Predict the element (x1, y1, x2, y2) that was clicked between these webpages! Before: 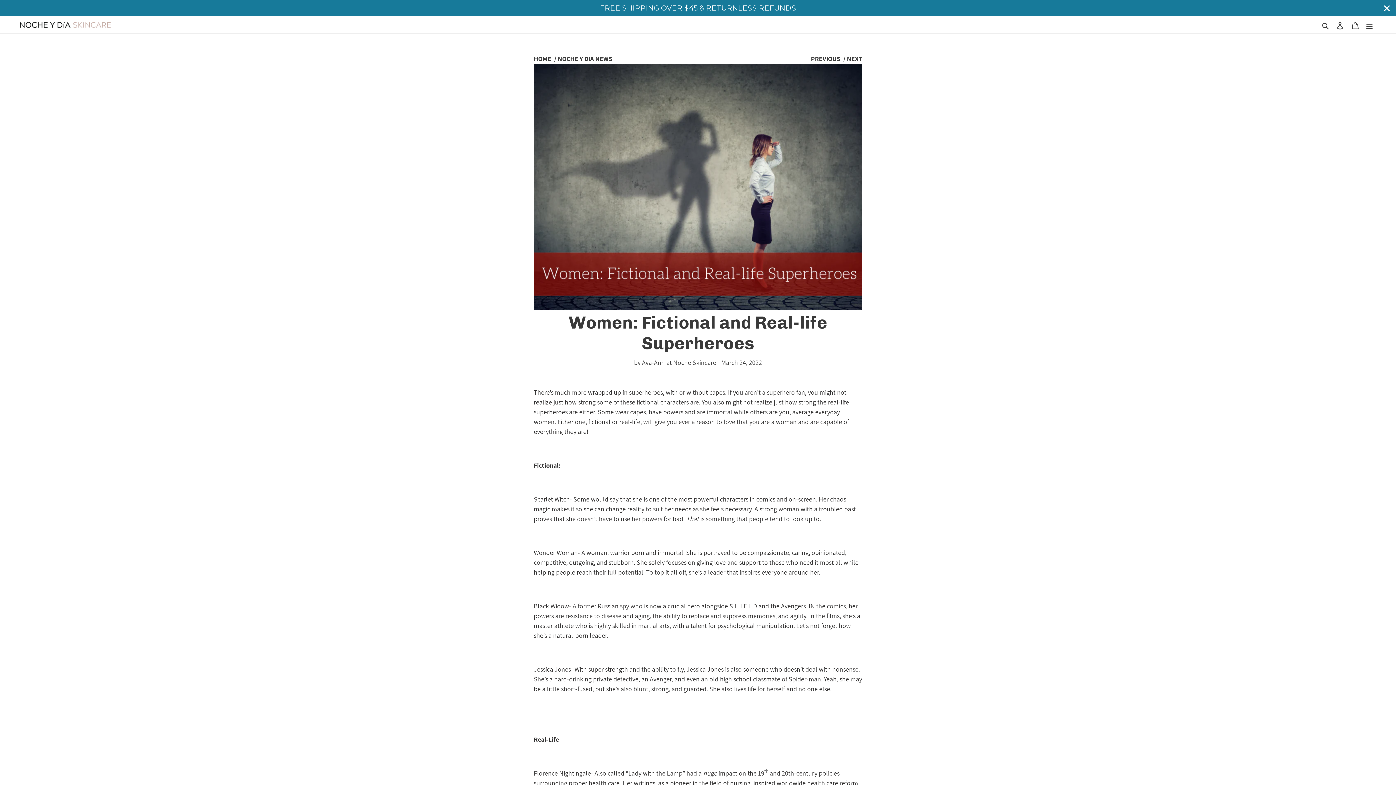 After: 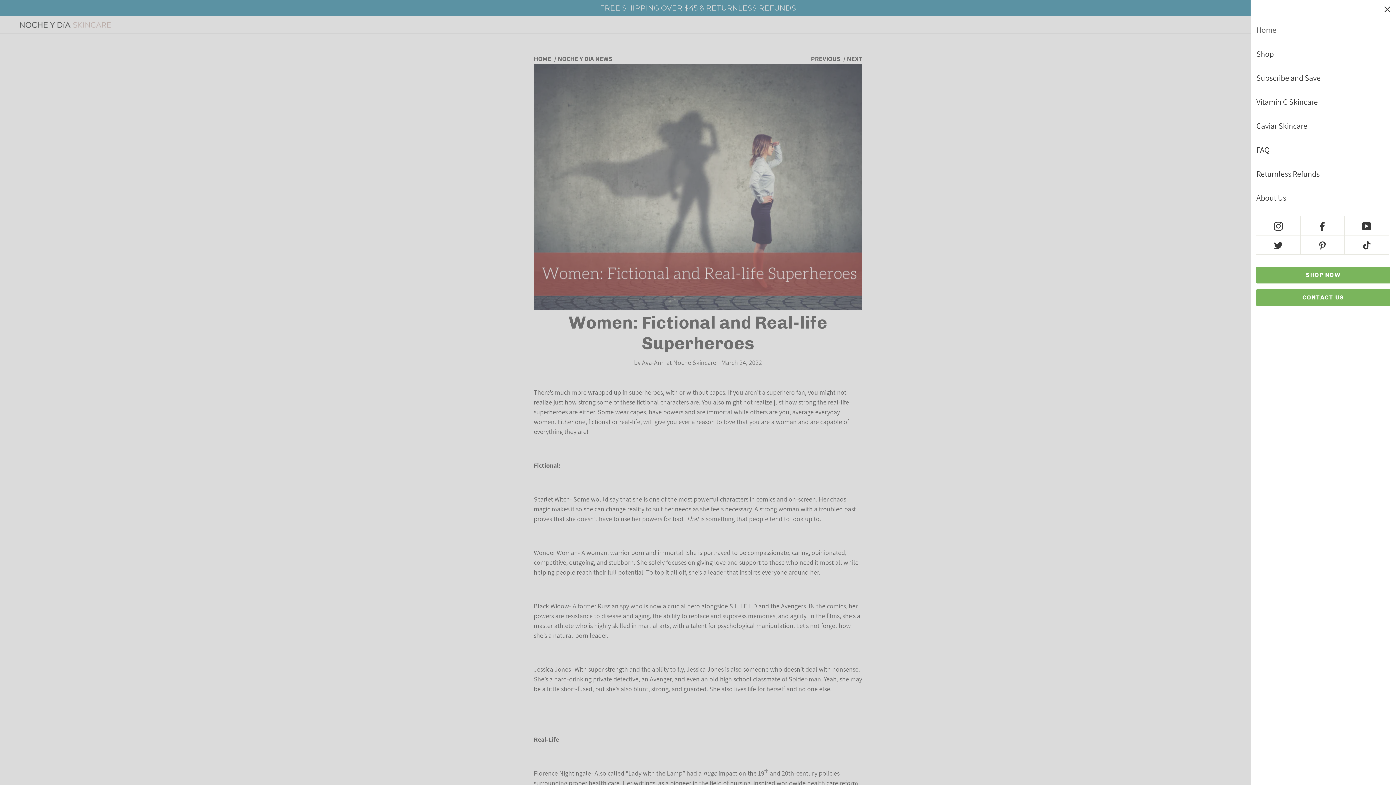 Action: bbox: (1366, 20, 1373, 29)